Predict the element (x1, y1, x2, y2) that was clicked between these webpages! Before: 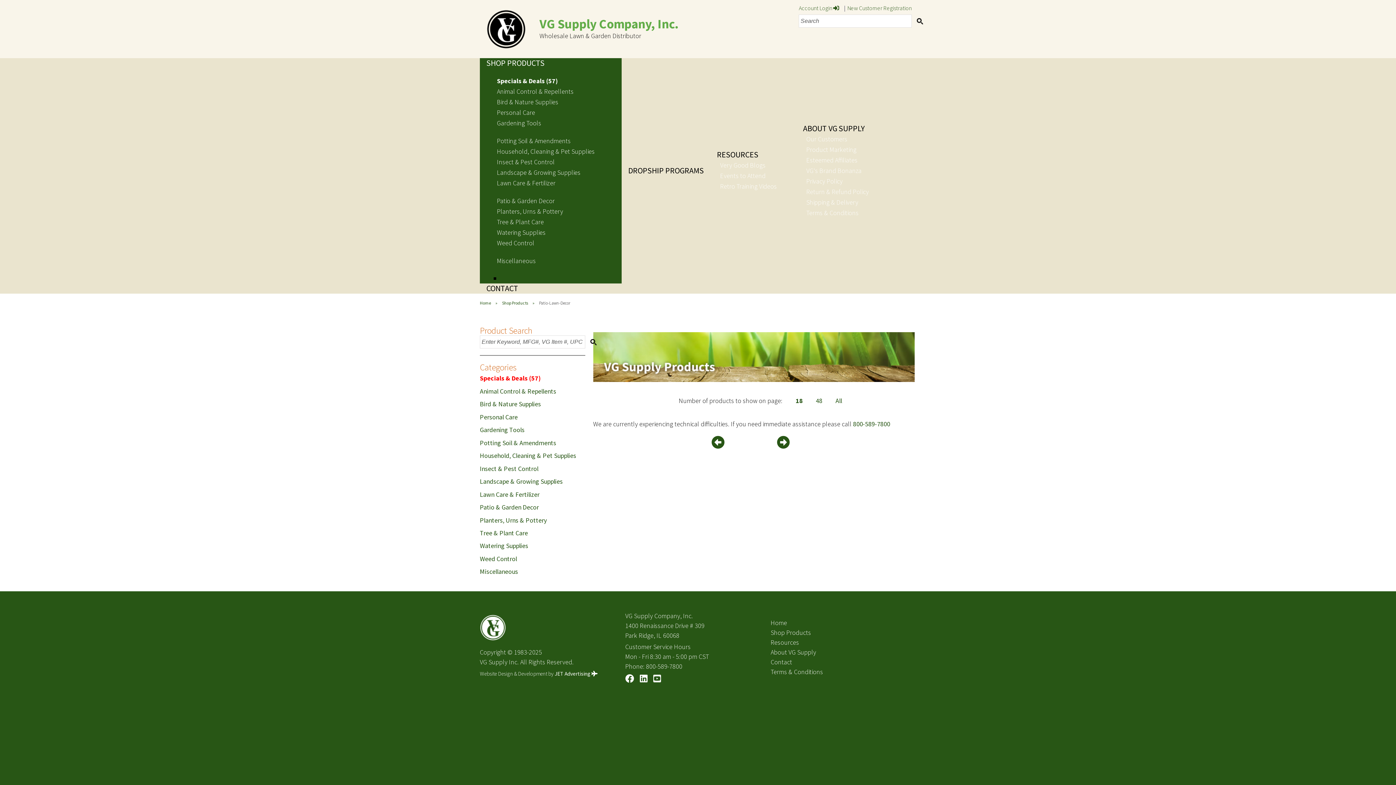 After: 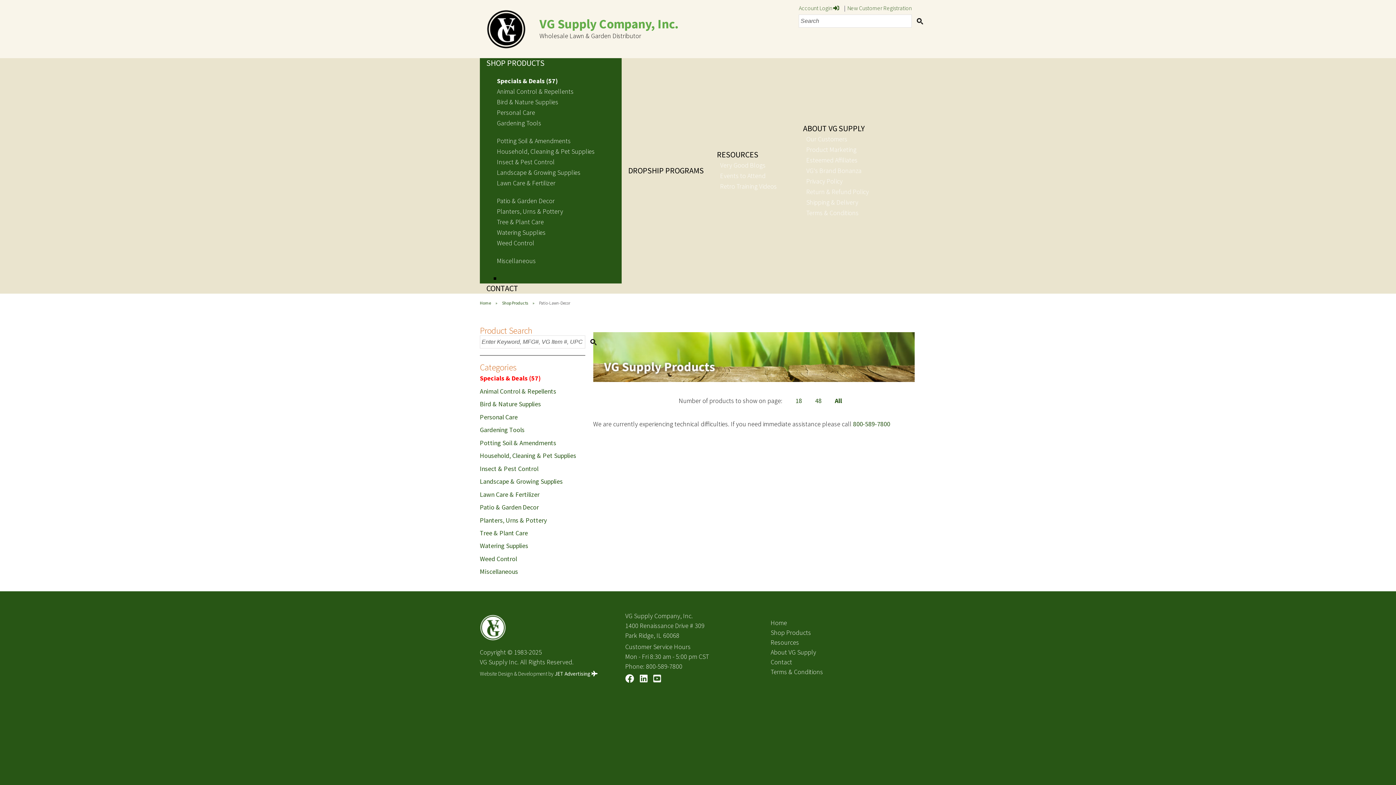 Action: label: All bbox: (835, 396, 842, 405)